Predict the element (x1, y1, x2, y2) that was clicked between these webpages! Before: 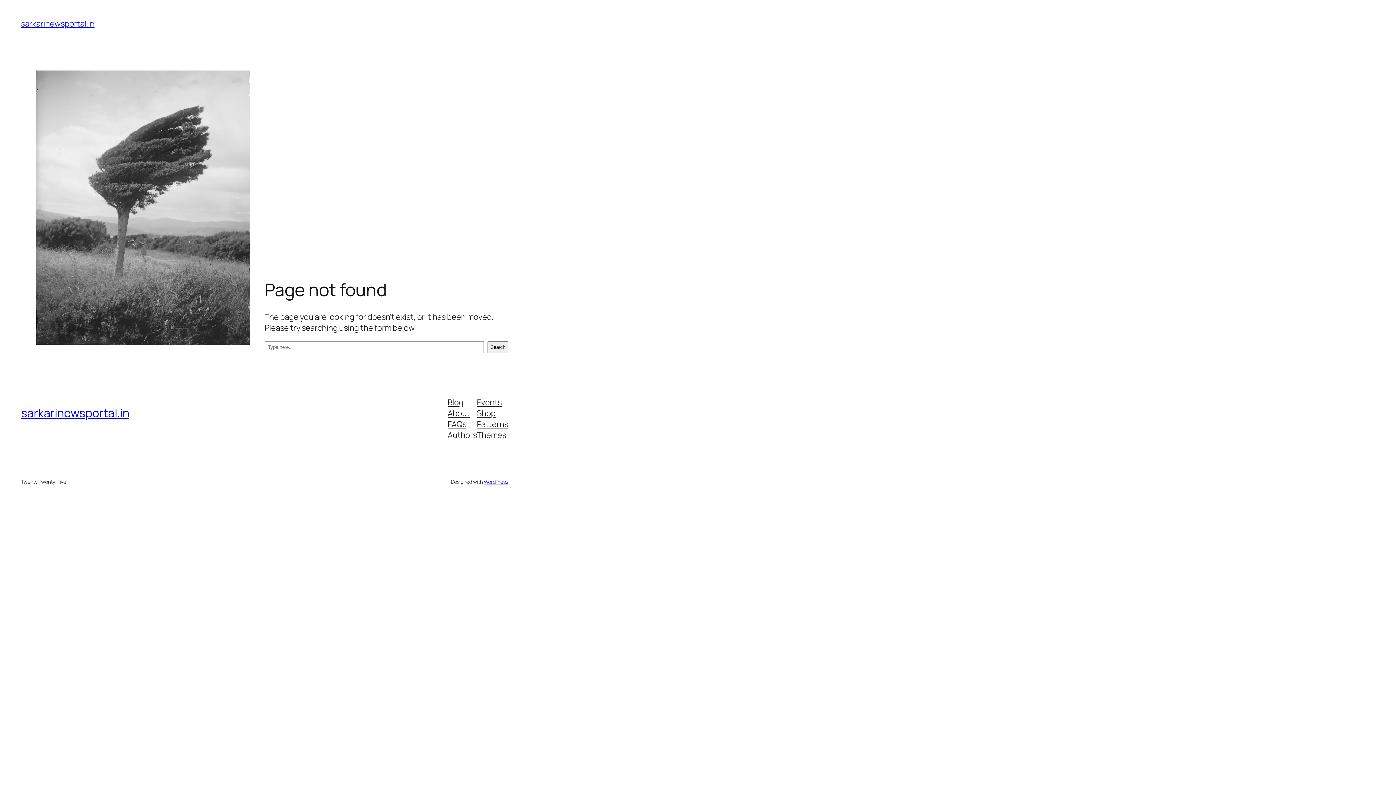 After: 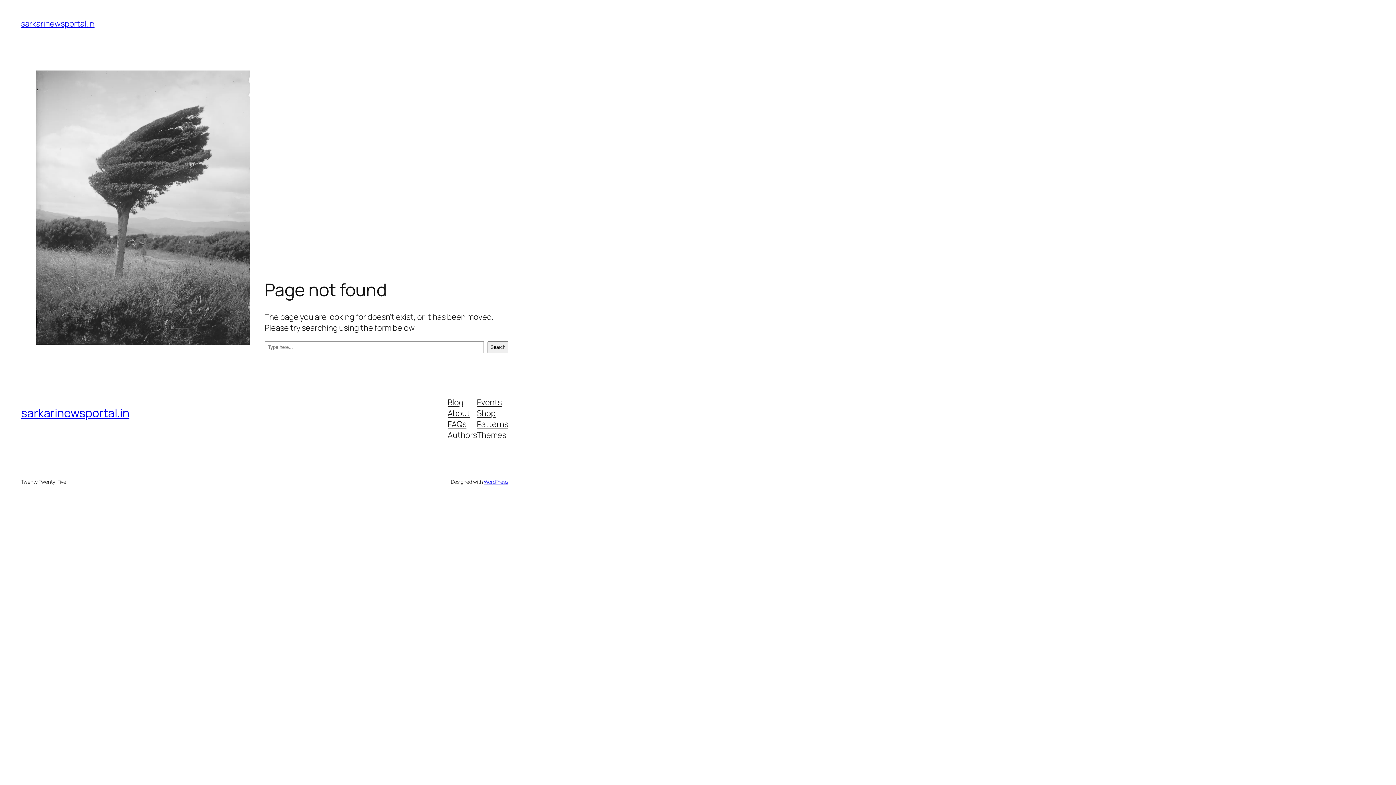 Action: bbox: (477, 396, 501, 407) label: Events